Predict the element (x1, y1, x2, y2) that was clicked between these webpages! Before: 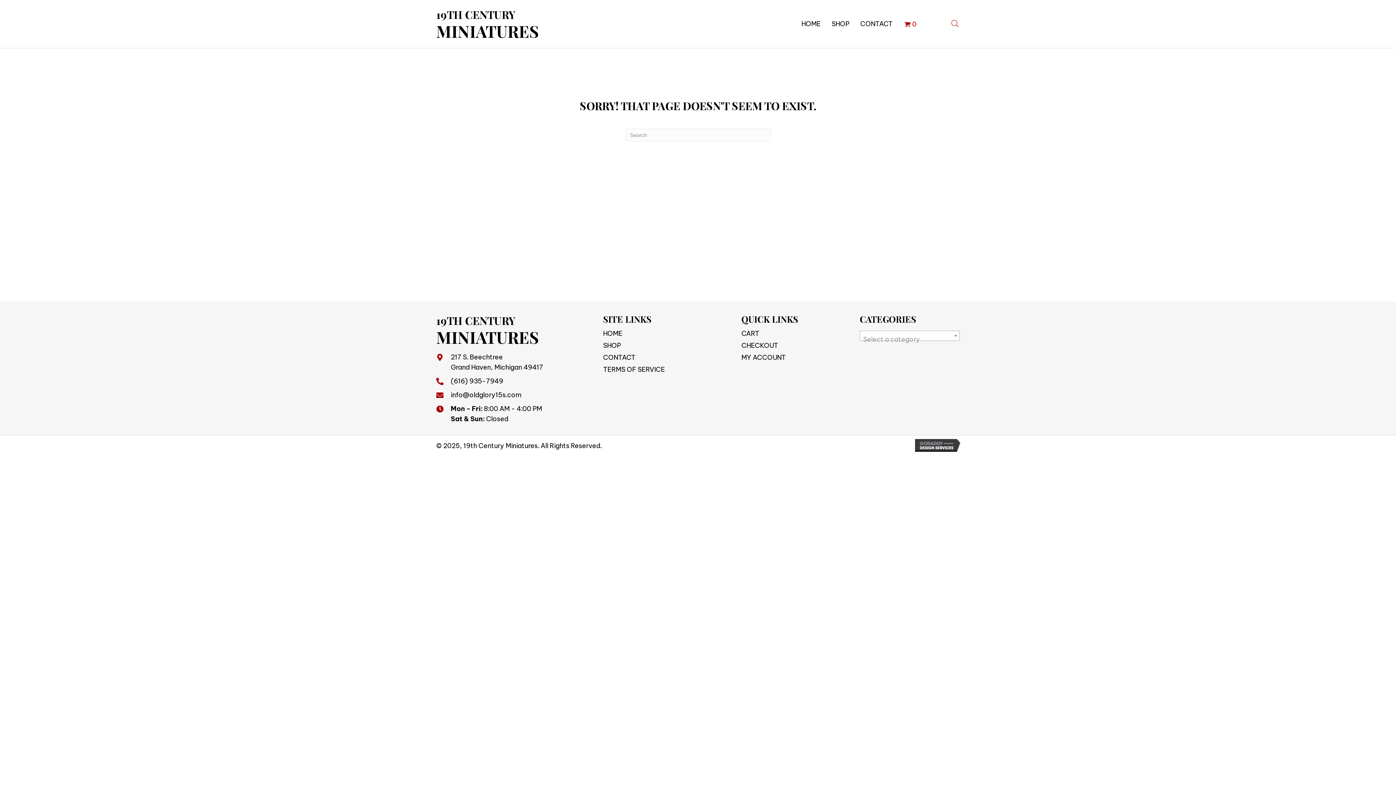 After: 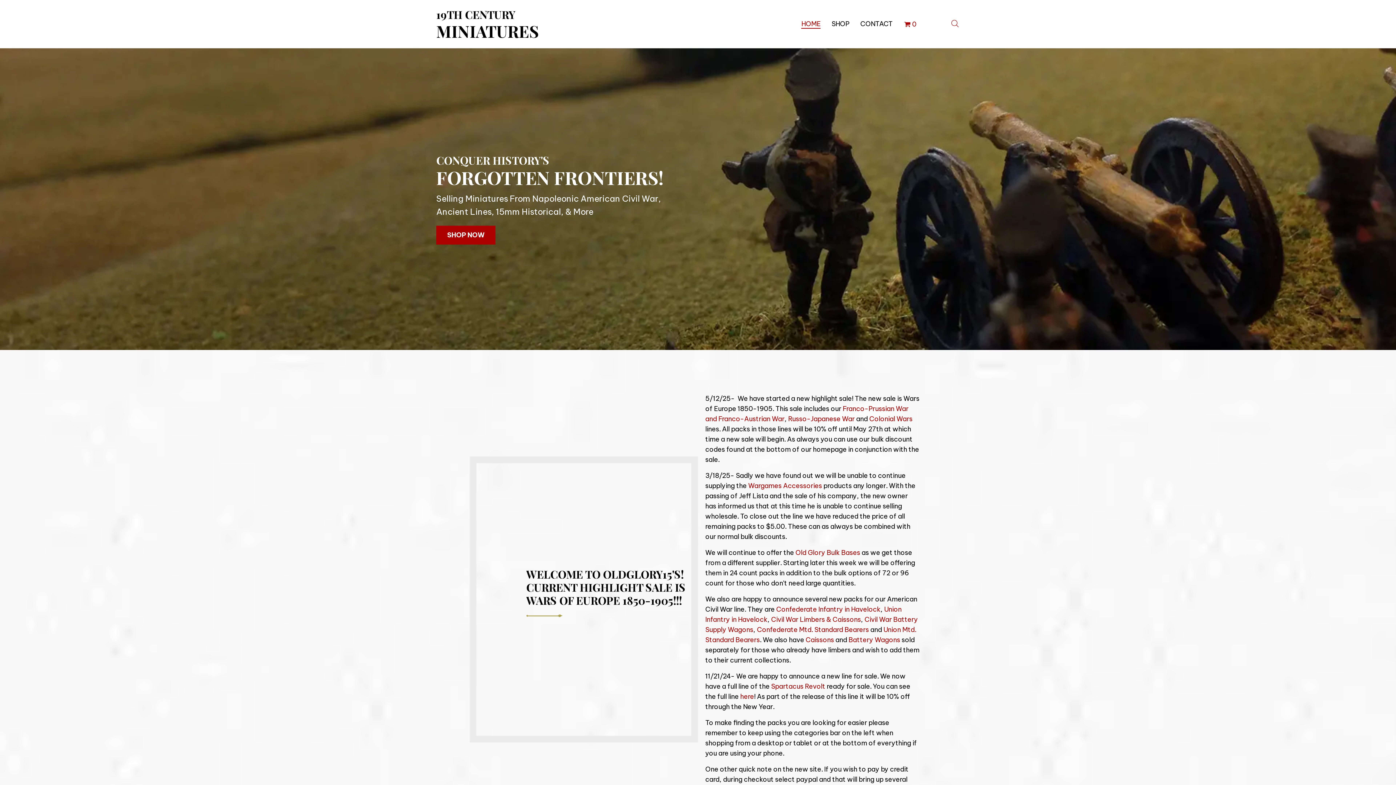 Action: bbox: (436, 314, 539, 346) label: 19TH CENTURY
MINIATURES